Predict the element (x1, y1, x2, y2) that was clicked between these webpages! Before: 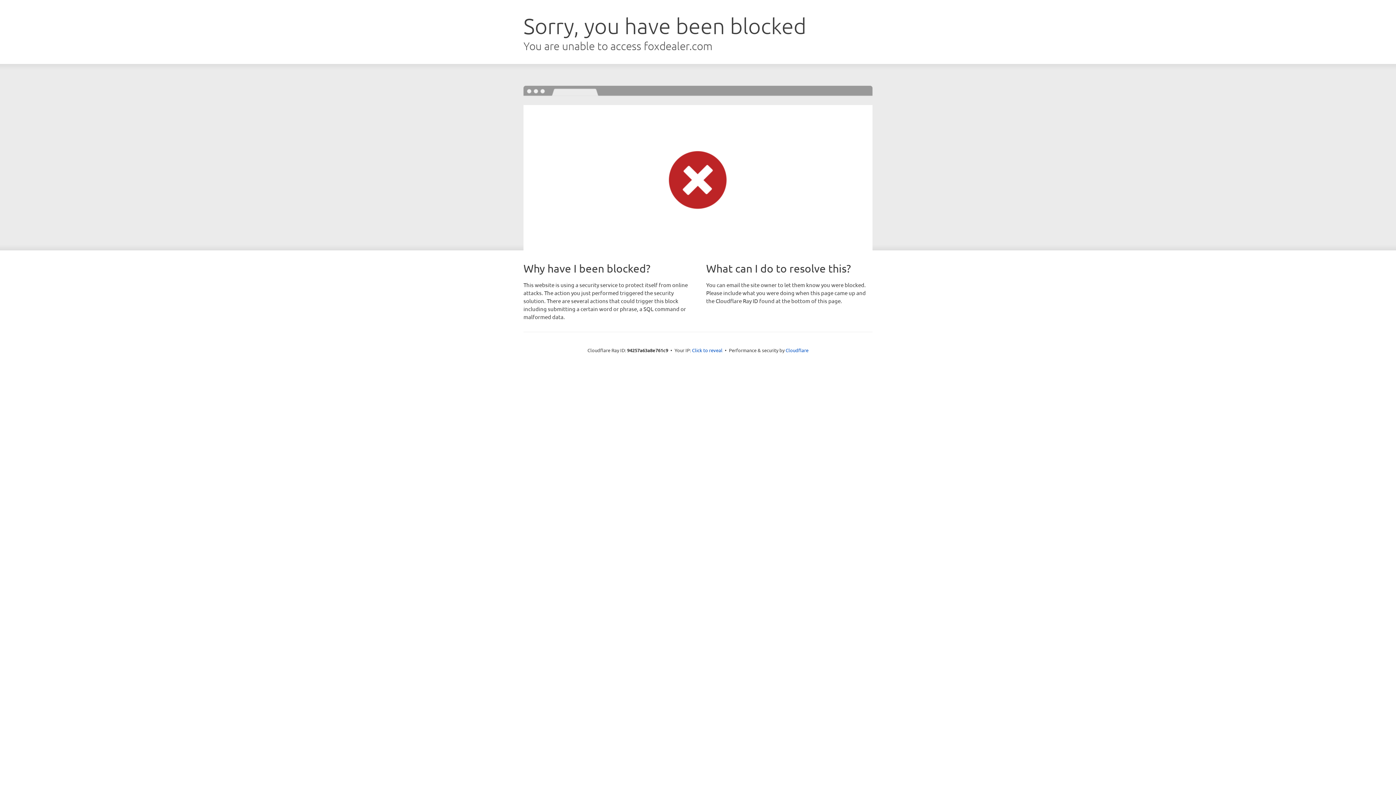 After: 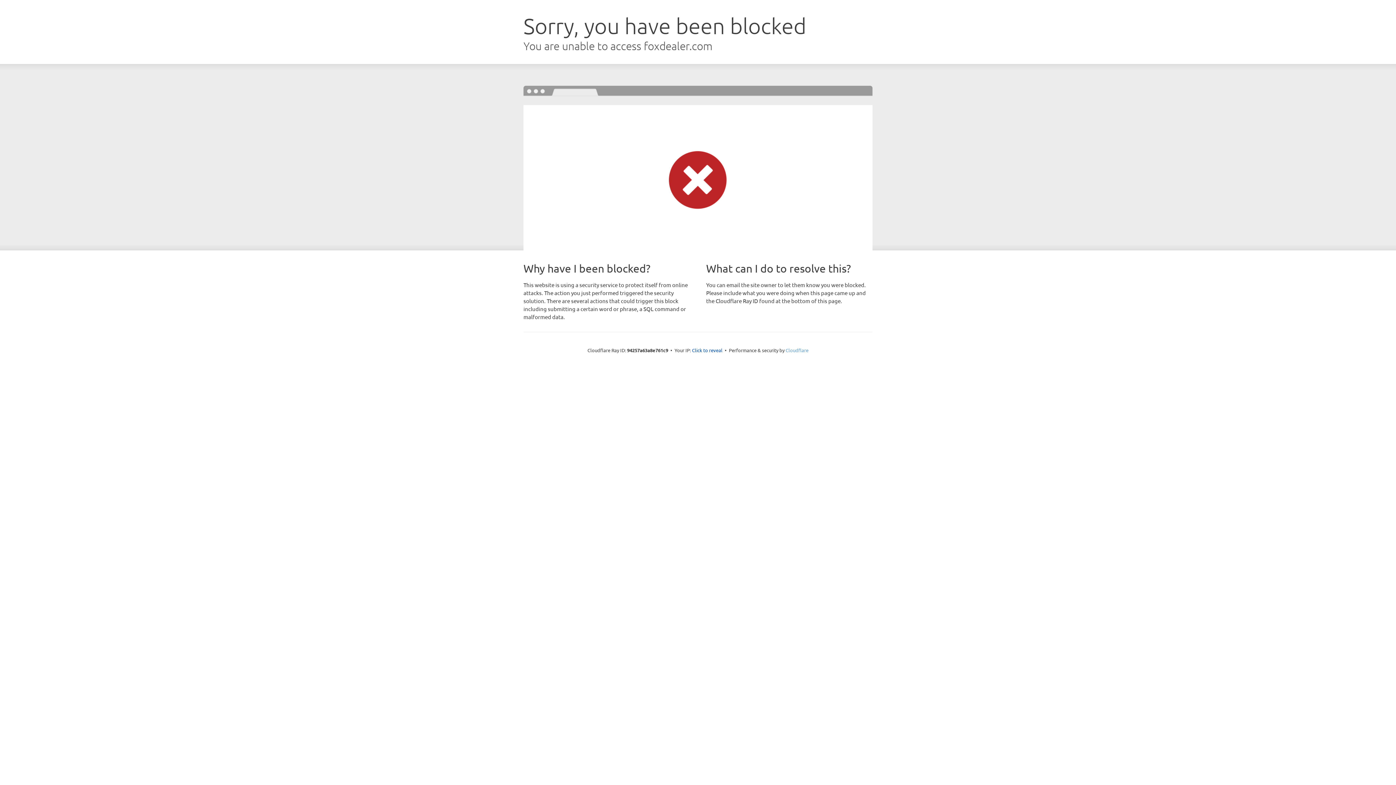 Action: label: Cloudflare bbox: (785, 347, 808, 353)